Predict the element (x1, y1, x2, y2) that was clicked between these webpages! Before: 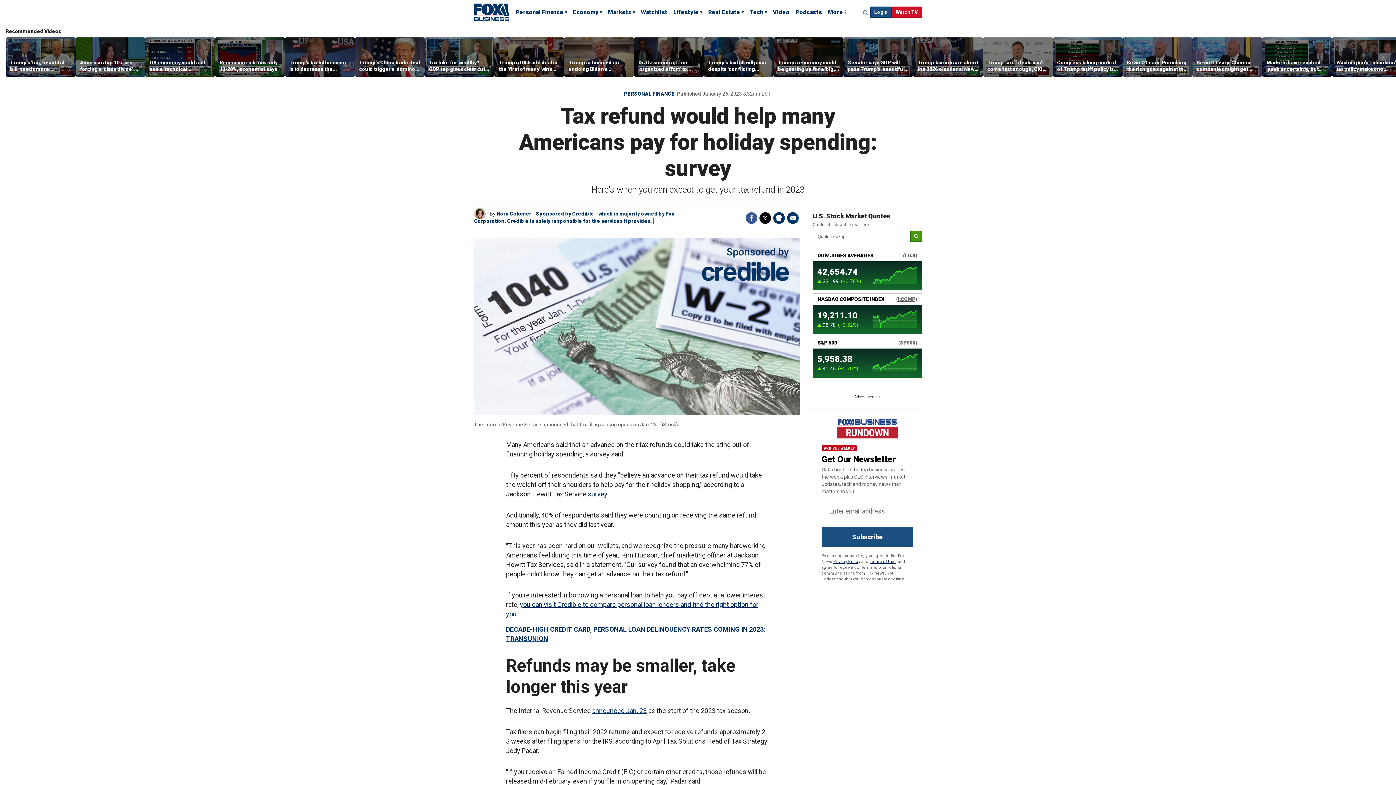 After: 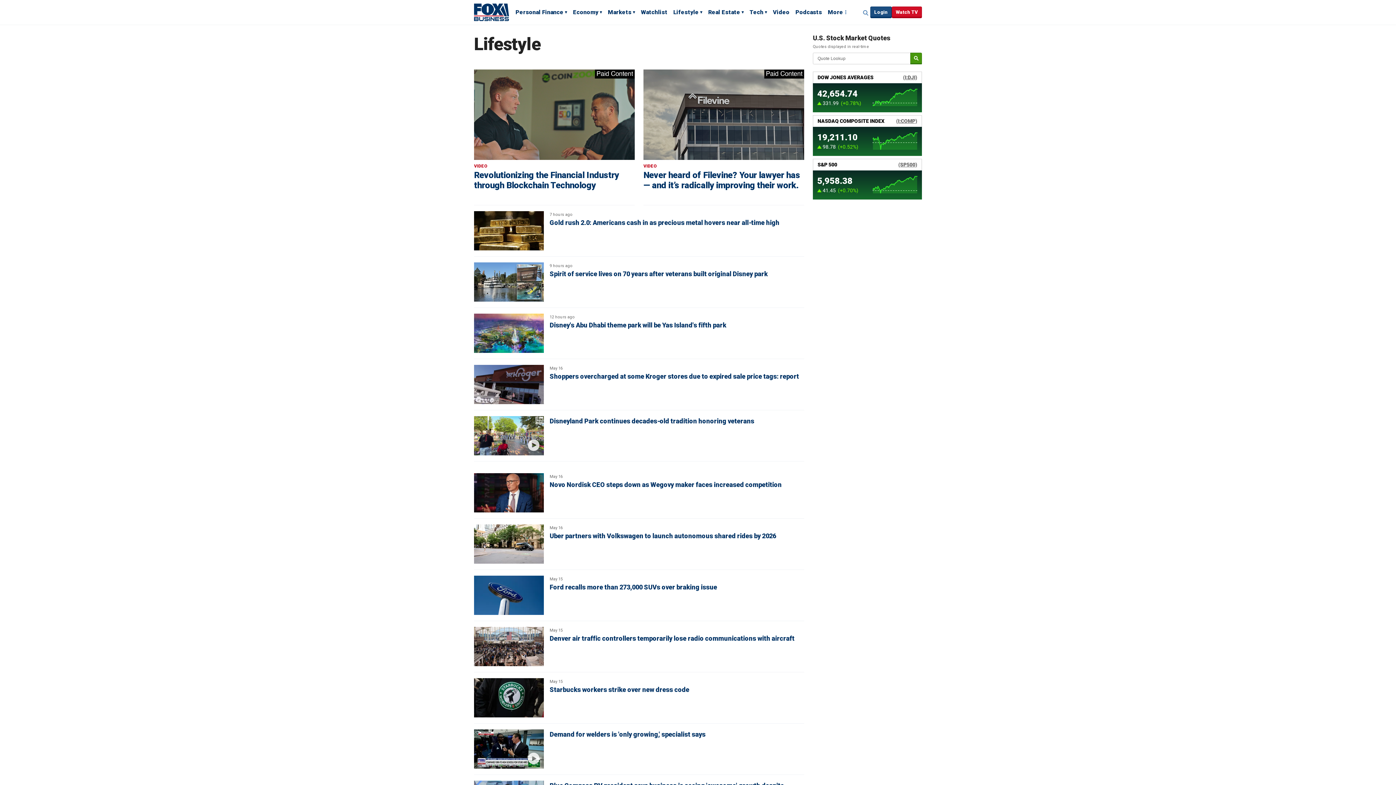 Action: label: Lifestyle bbox: (673, 8, 702, 17)